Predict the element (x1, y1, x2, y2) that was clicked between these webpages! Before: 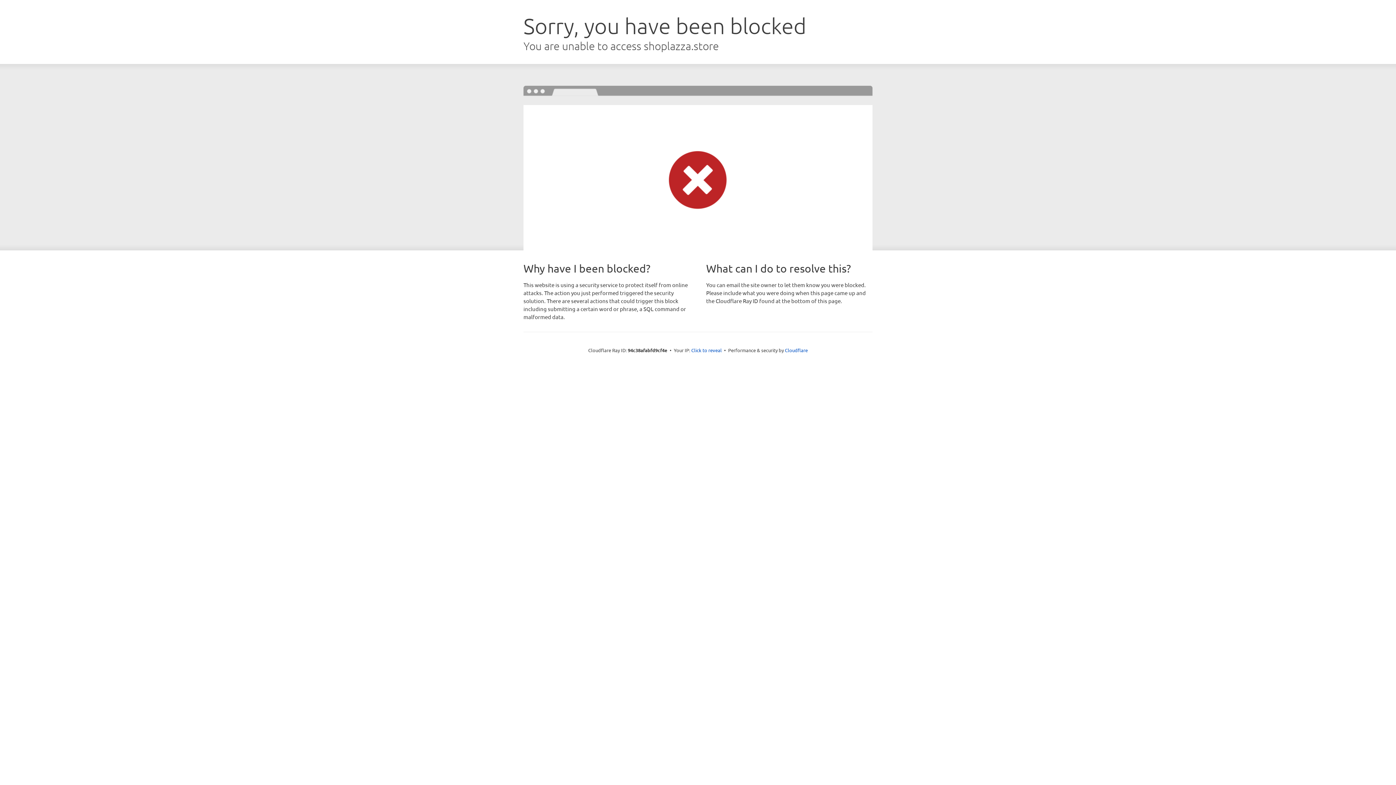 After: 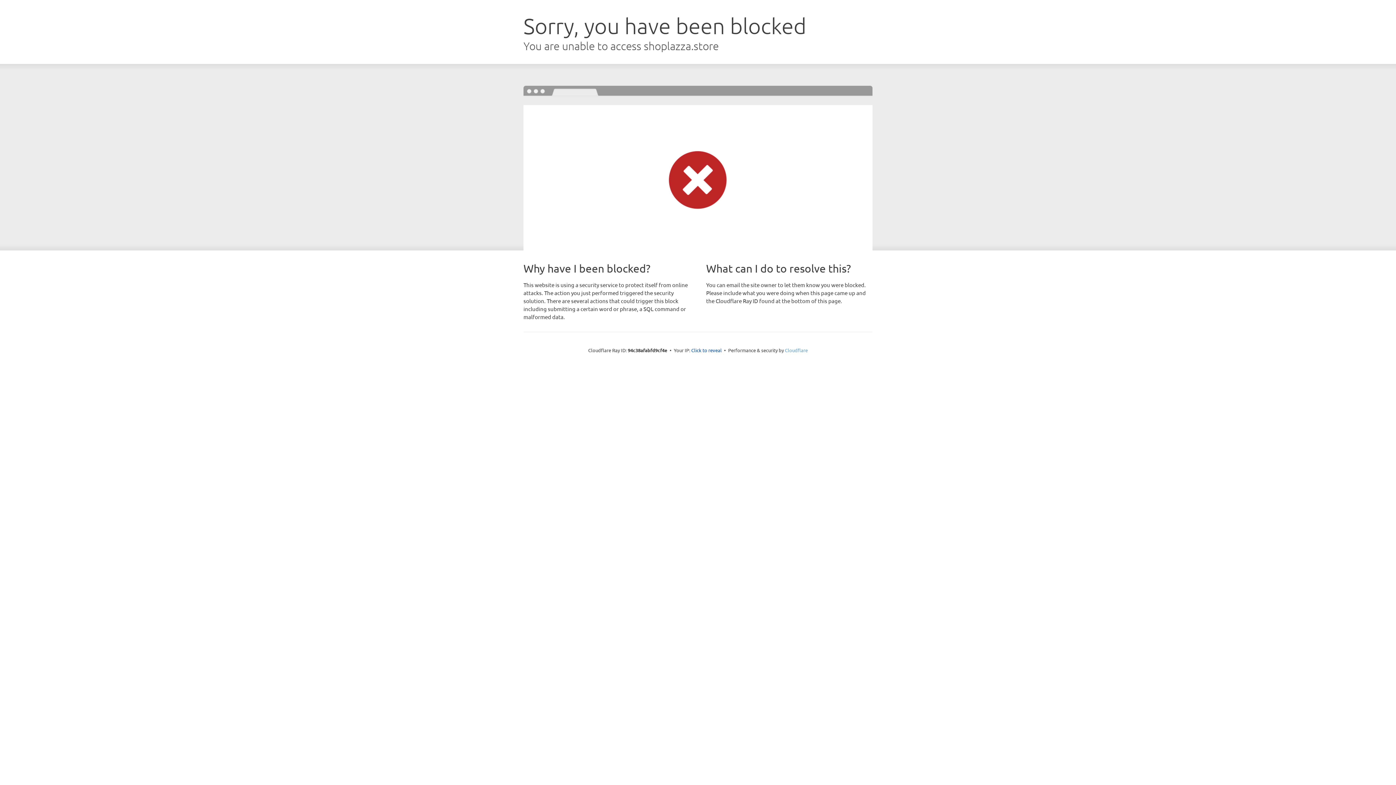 Action: label: Cloudflare bbox: (785, 347, 808, 353)